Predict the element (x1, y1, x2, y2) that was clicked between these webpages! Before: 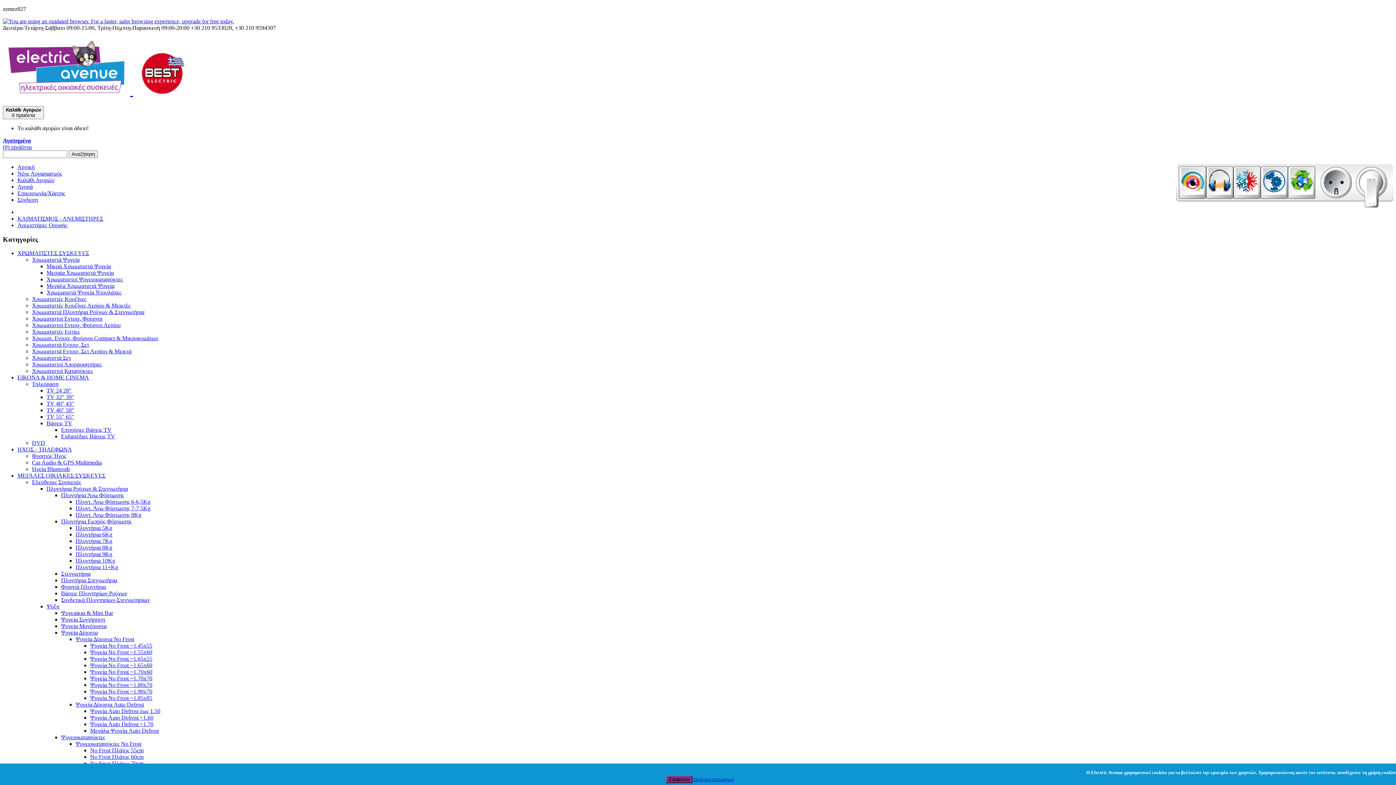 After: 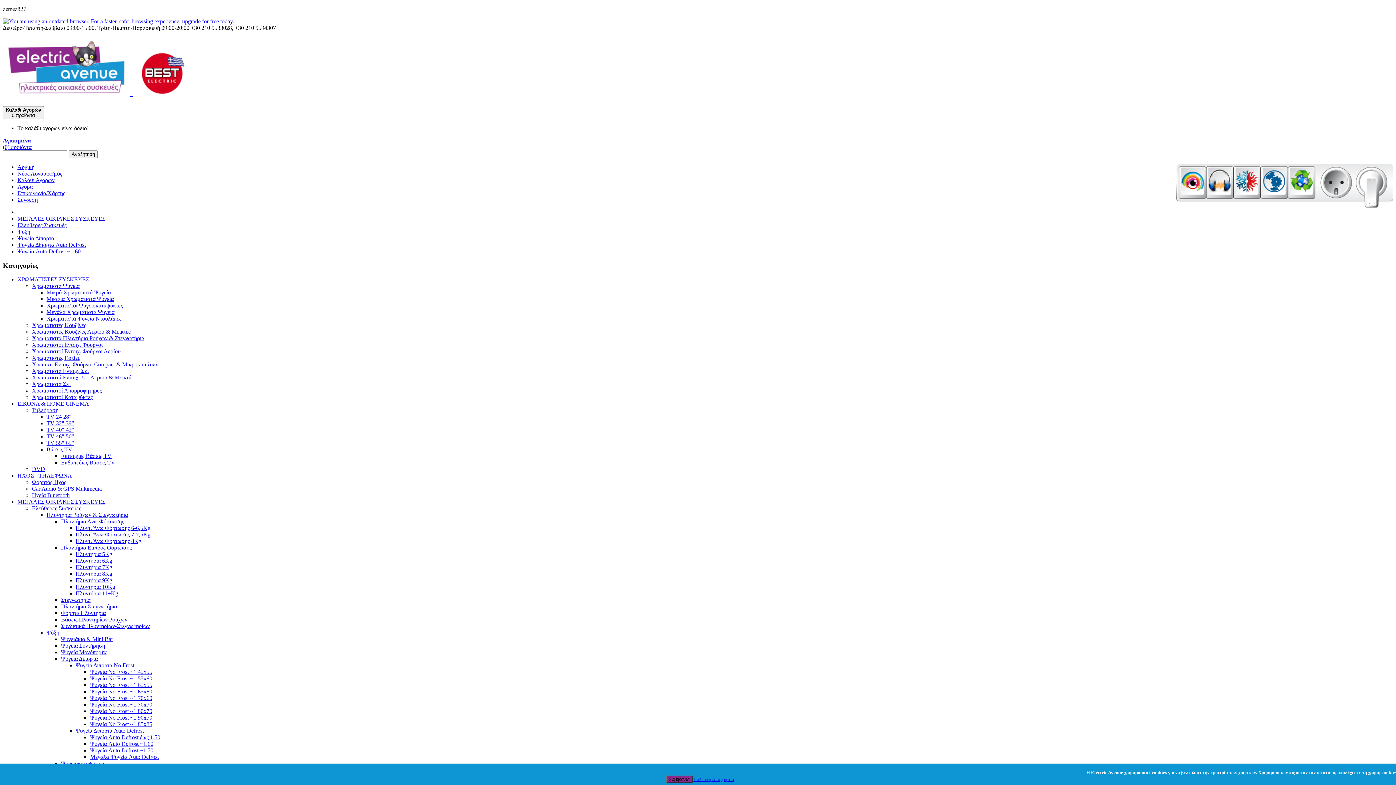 Action: bbox: (90, 715, 153, 721) label: Ψυγεία Auto Defrost ~1.60